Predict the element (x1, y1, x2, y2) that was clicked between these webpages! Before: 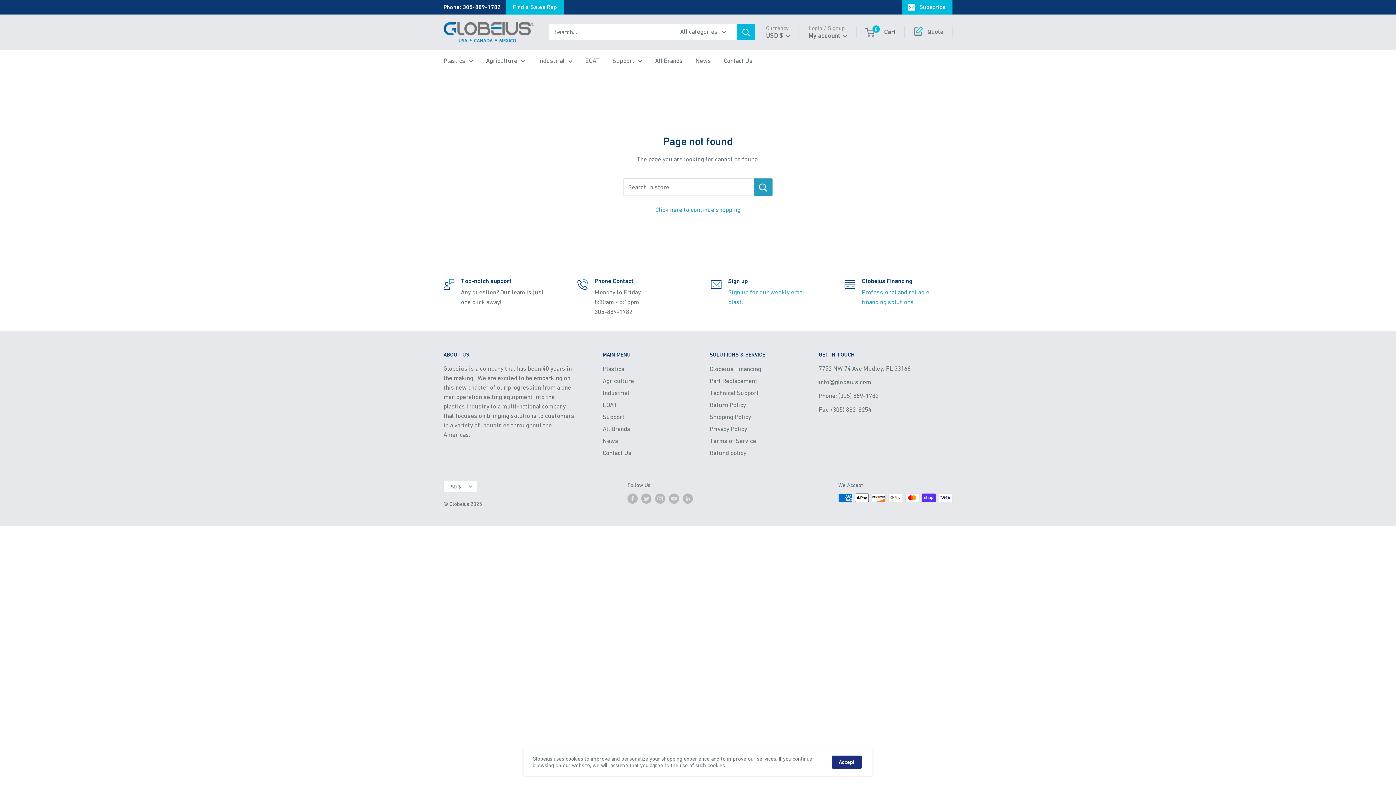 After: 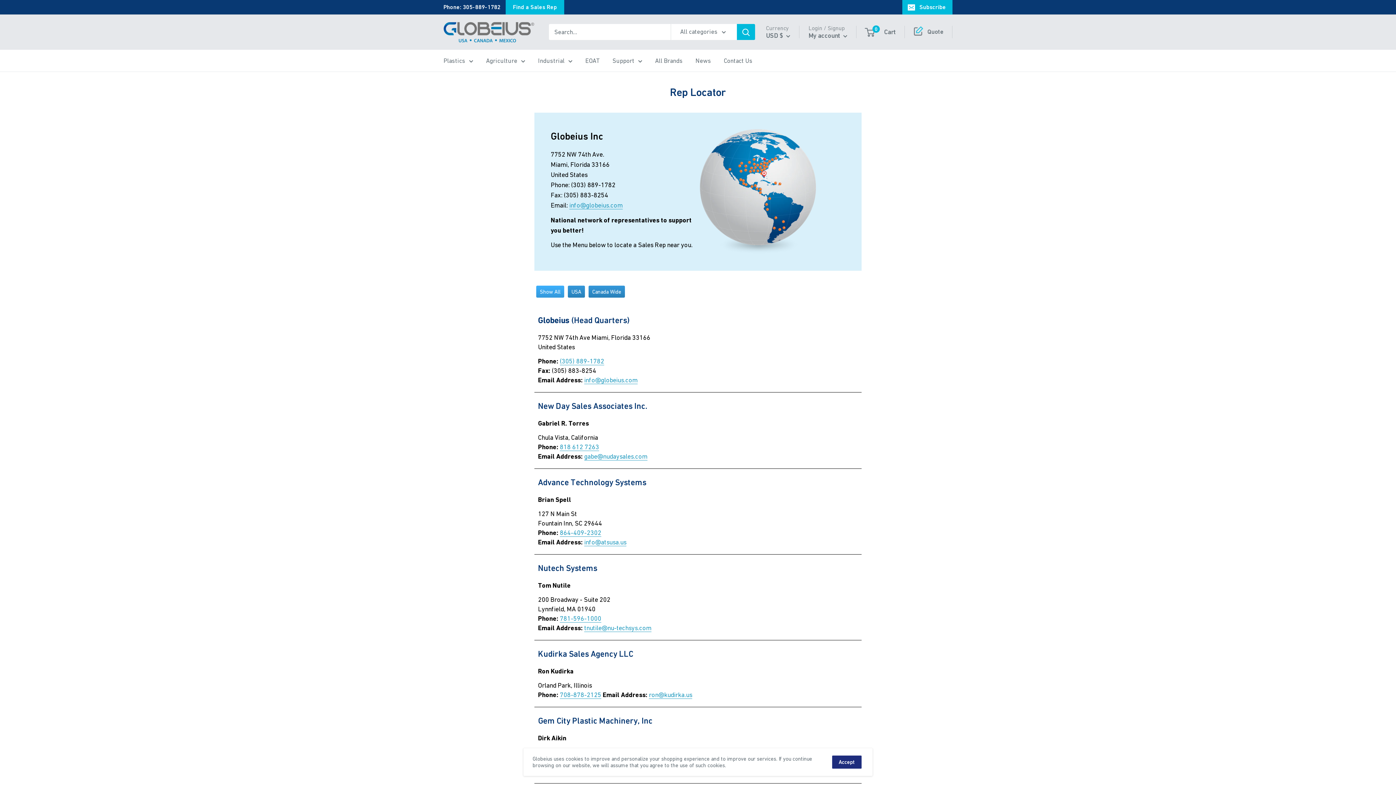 Action: label: Find a Sales Rep bbox: (505, 0, 564, 14)